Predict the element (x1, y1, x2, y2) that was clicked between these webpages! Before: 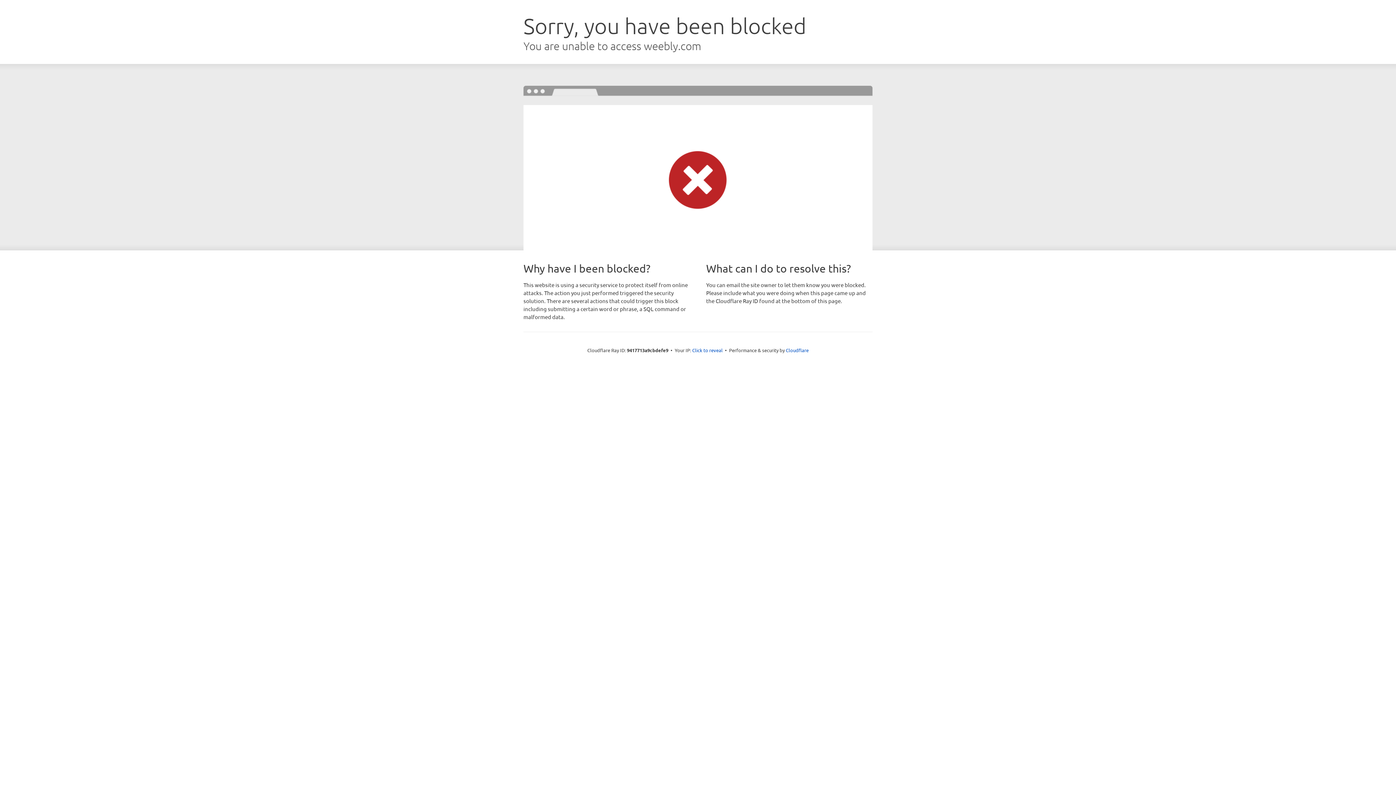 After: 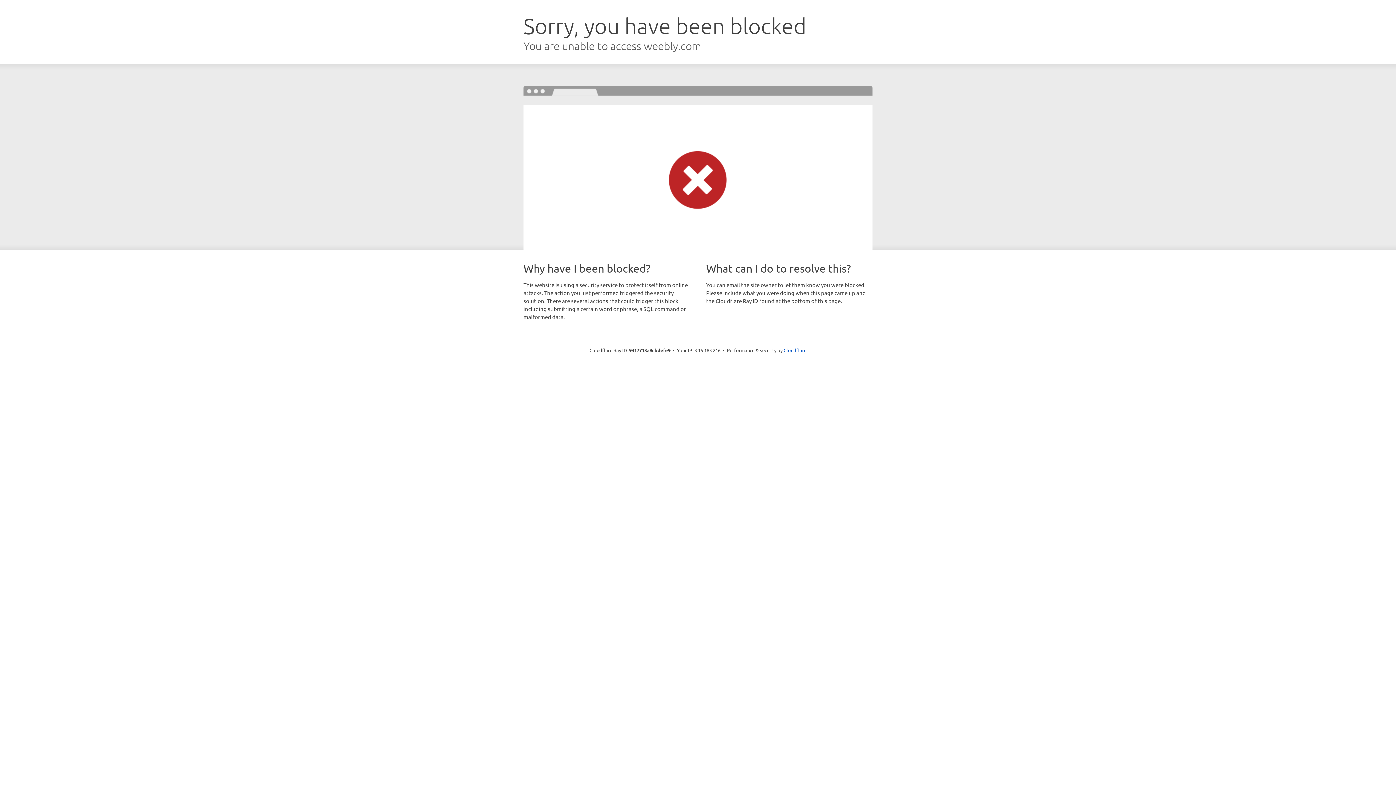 Action: label: Click to reveal bbox: (692, 346, 722, 353)